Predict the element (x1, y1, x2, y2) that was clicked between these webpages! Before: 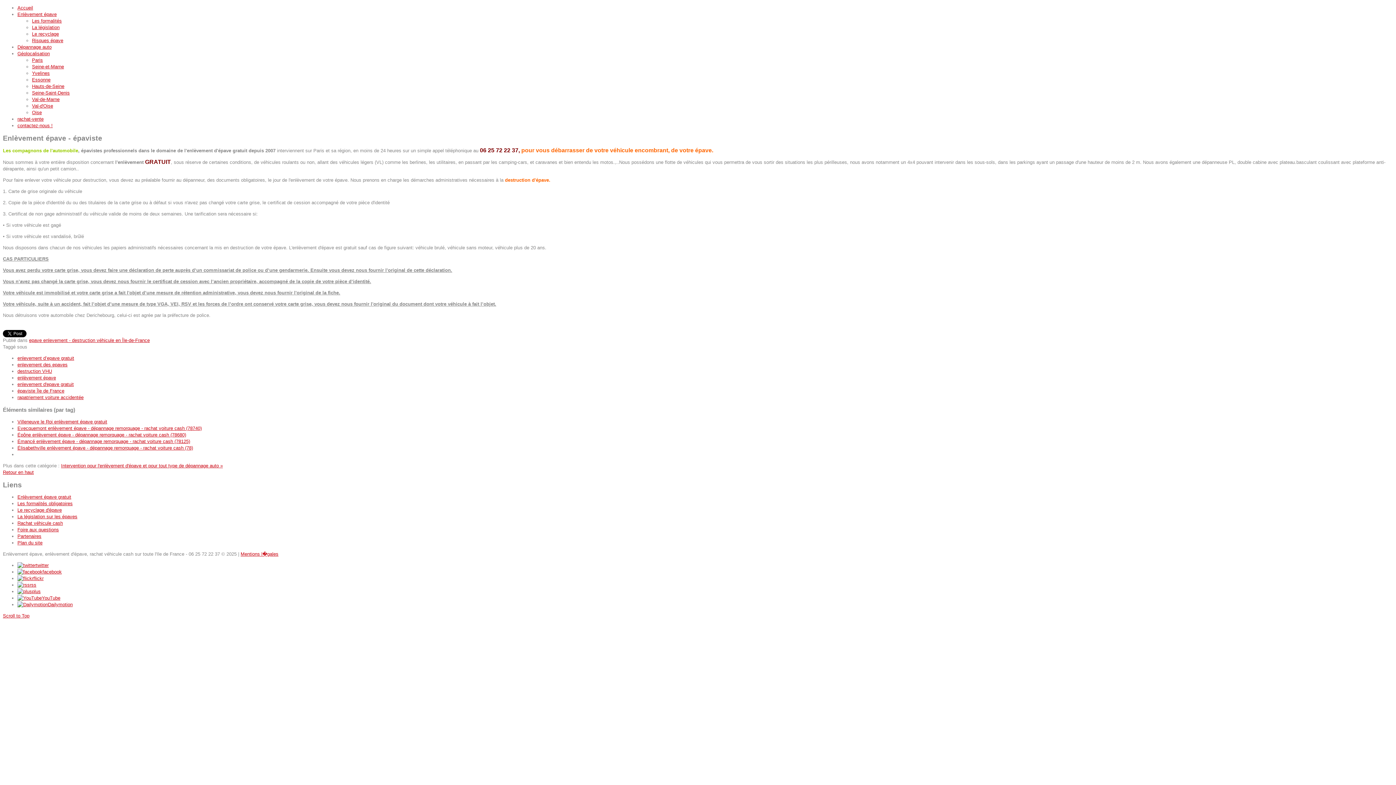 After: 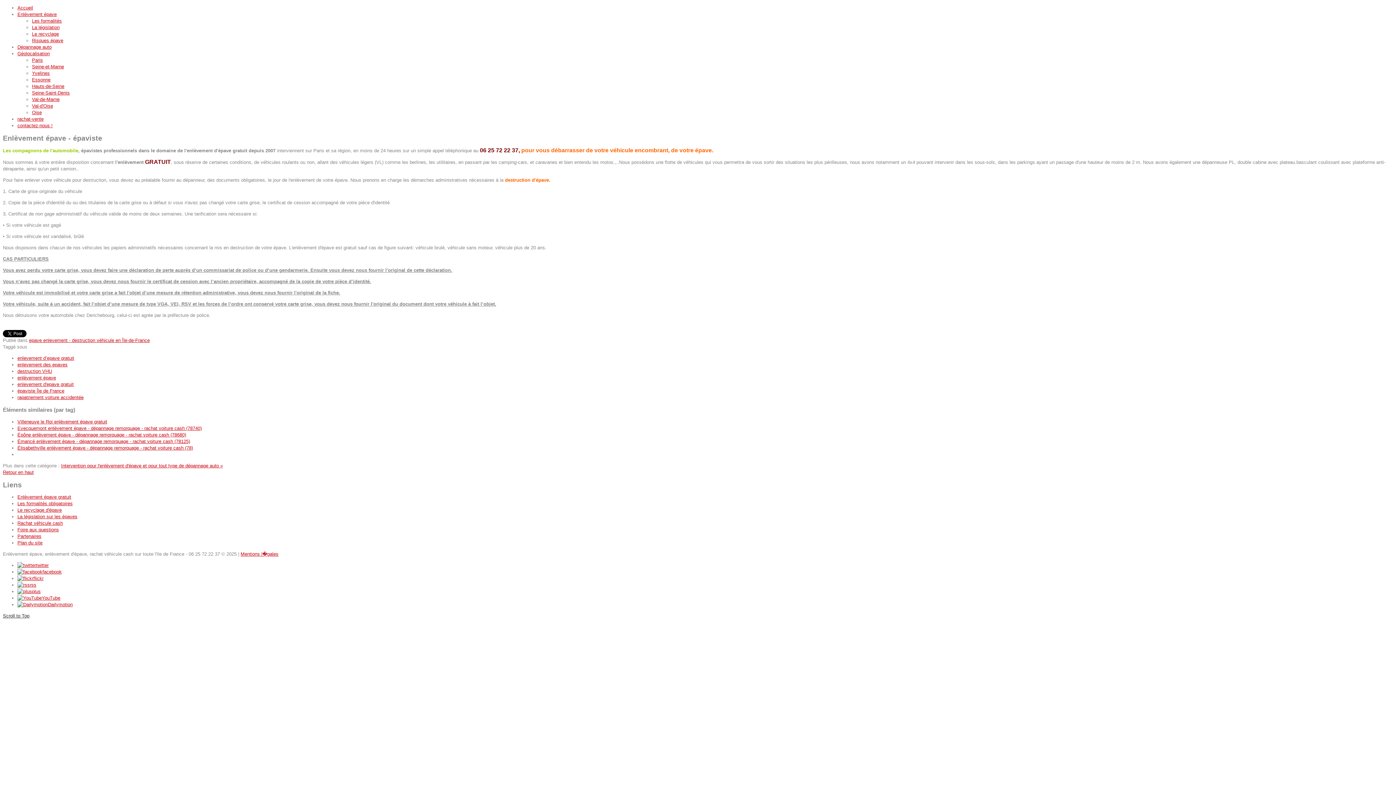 Action: bbox: (2, 613, 29, 618) label: Scroll to Top